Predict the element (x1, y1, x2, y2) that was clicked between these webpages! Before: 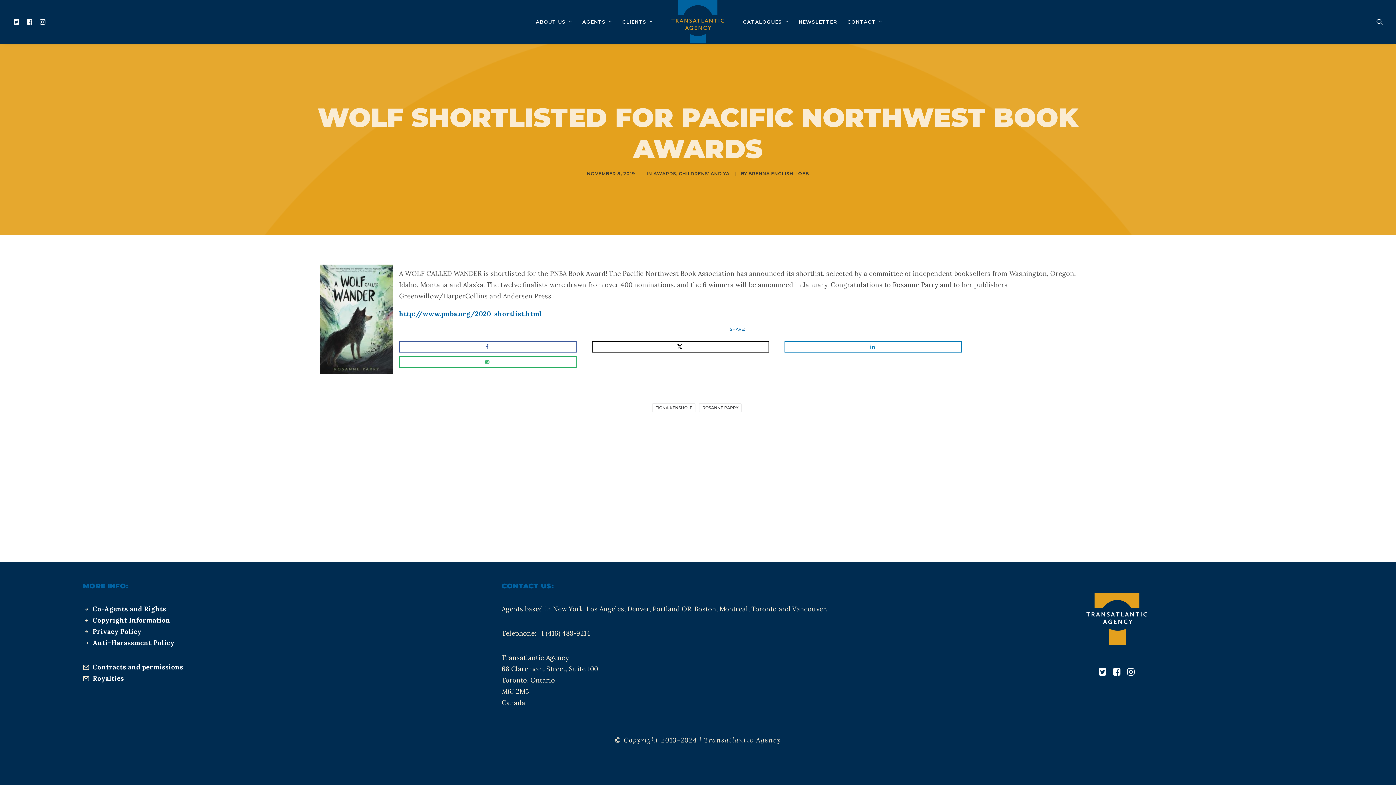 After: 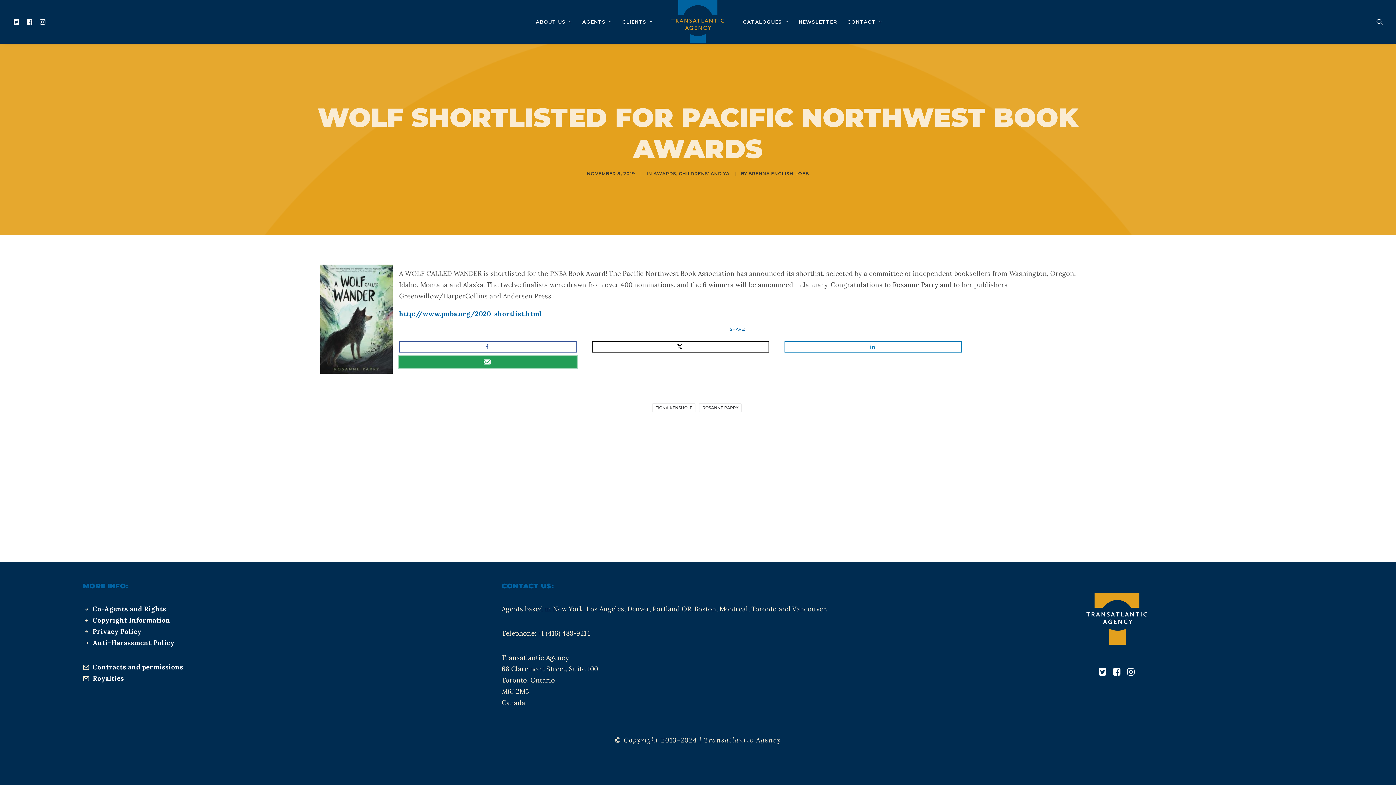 Action: bbox: (399, 356, 576, 367) label: Send over email